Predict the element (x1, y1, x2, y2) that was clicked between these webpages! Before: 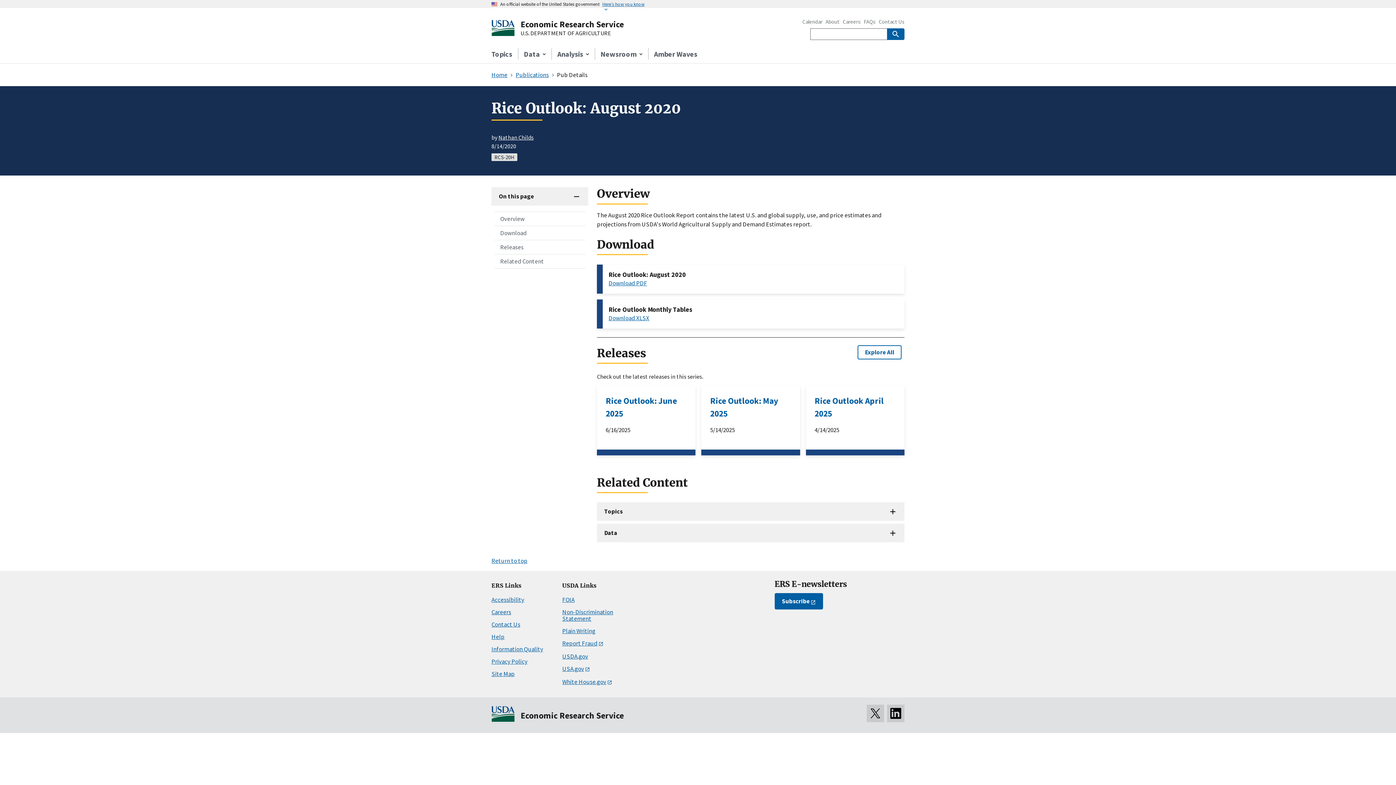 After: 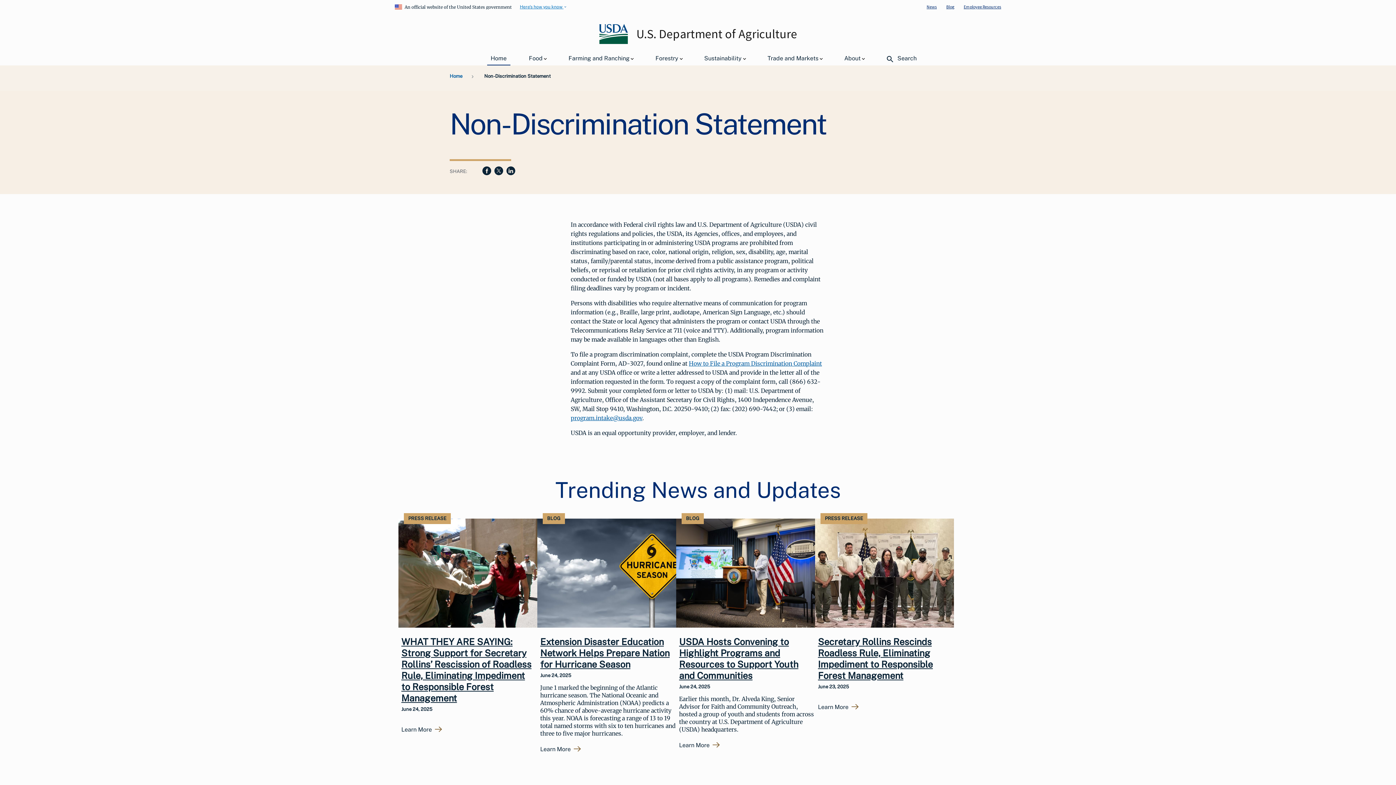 Action: bbox: (562, 608, 613, 623) label: Non-Discrimination Statement